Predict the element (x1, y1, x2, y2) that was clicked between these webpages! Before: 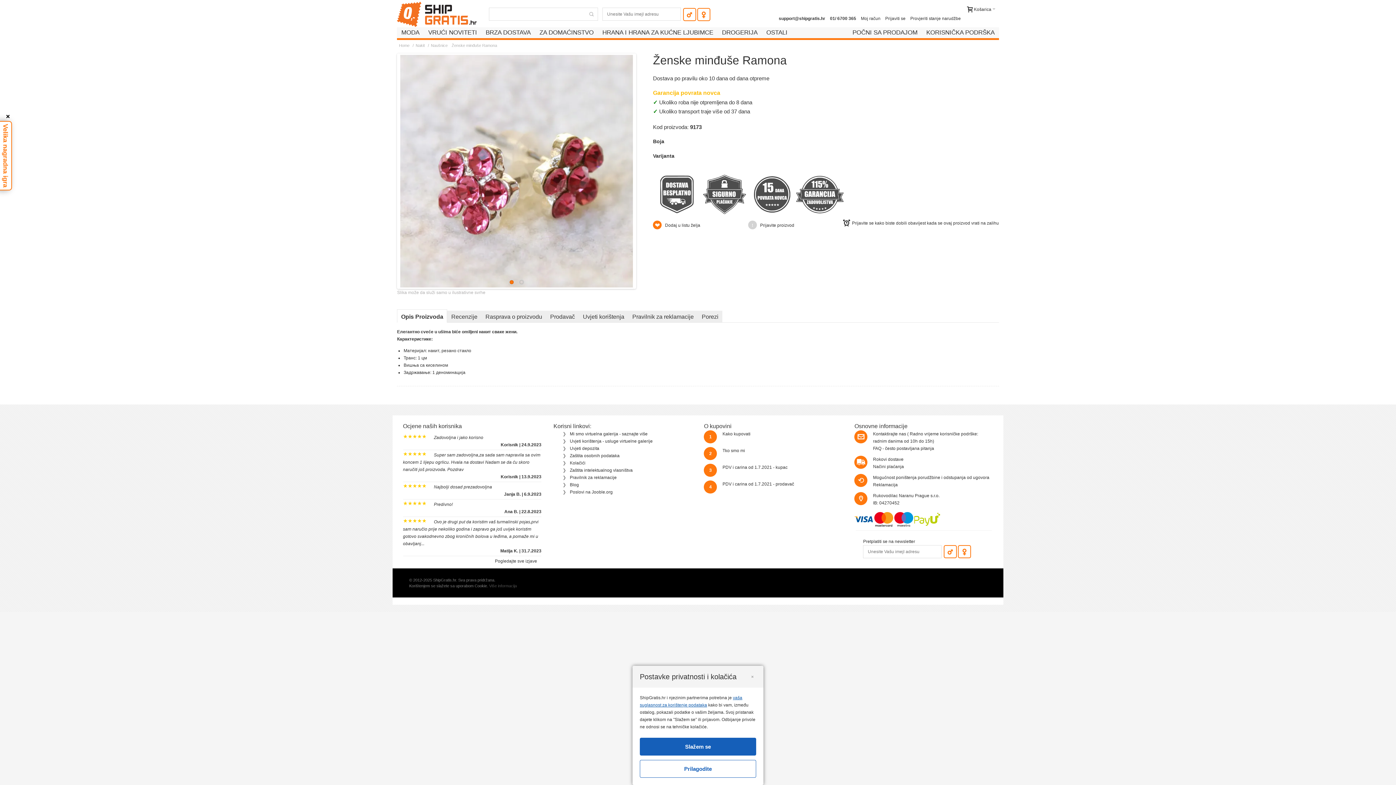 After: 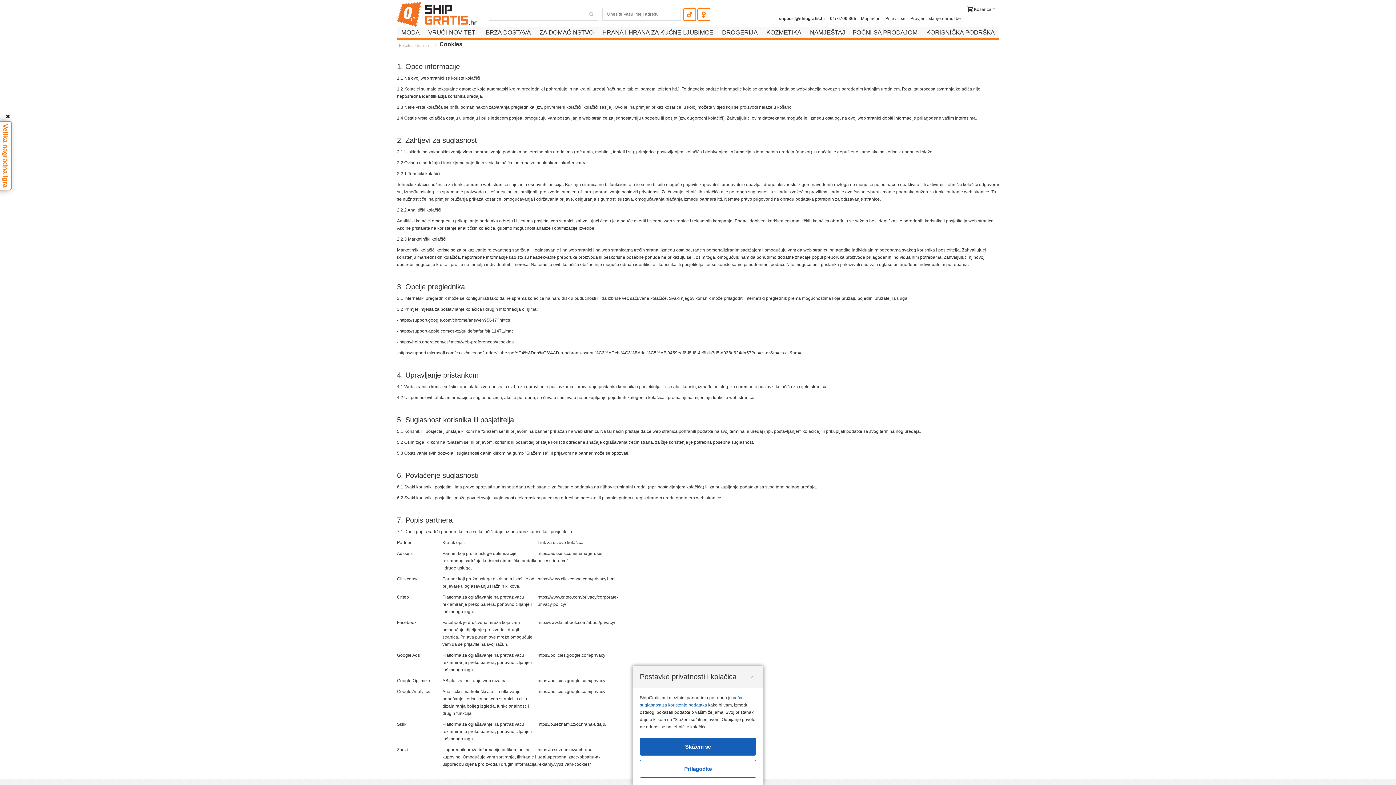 Action: bbox: (570, 460, 585, 465) label: Kolačići